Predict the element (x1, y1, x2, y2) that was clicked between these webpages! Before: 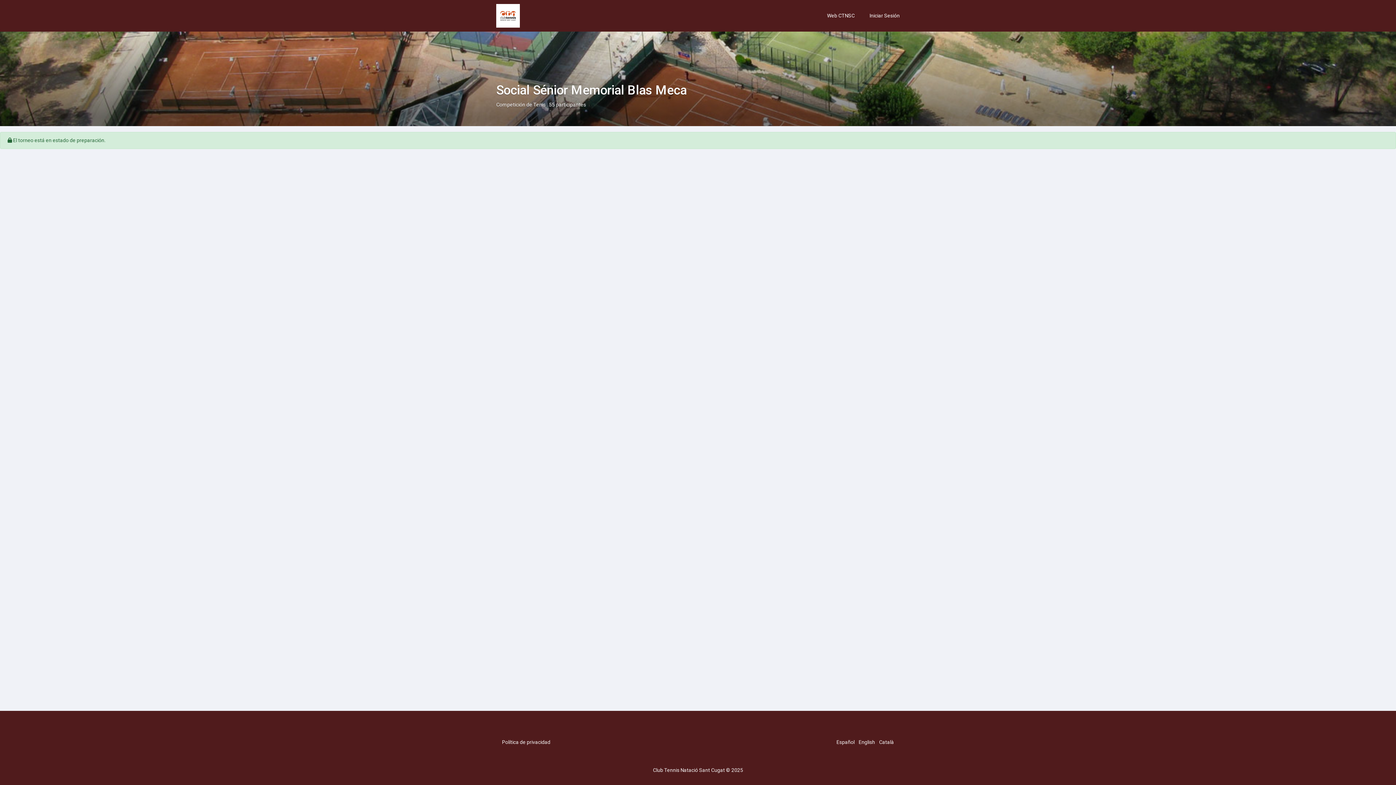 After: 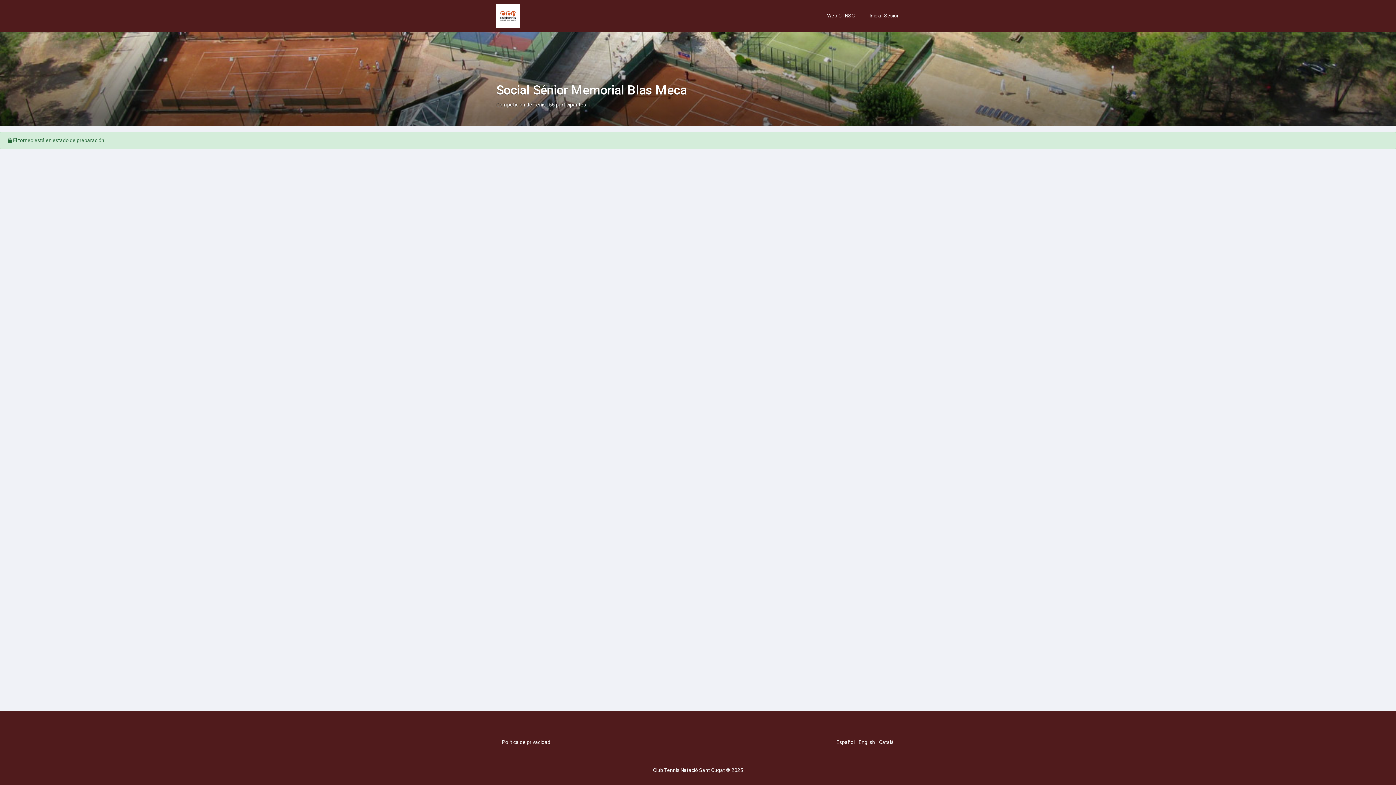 Action: bbox: (879, 739, 894, 745) label: Català